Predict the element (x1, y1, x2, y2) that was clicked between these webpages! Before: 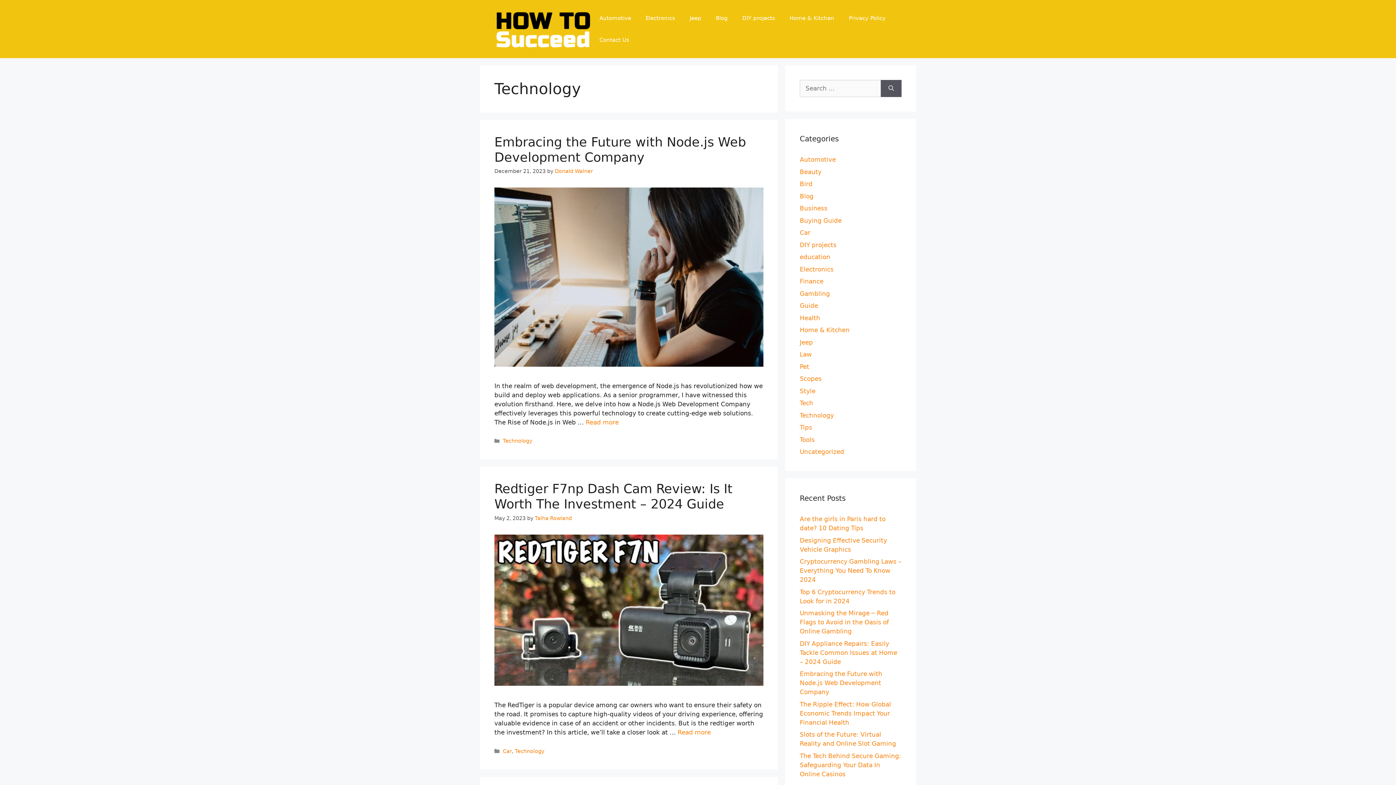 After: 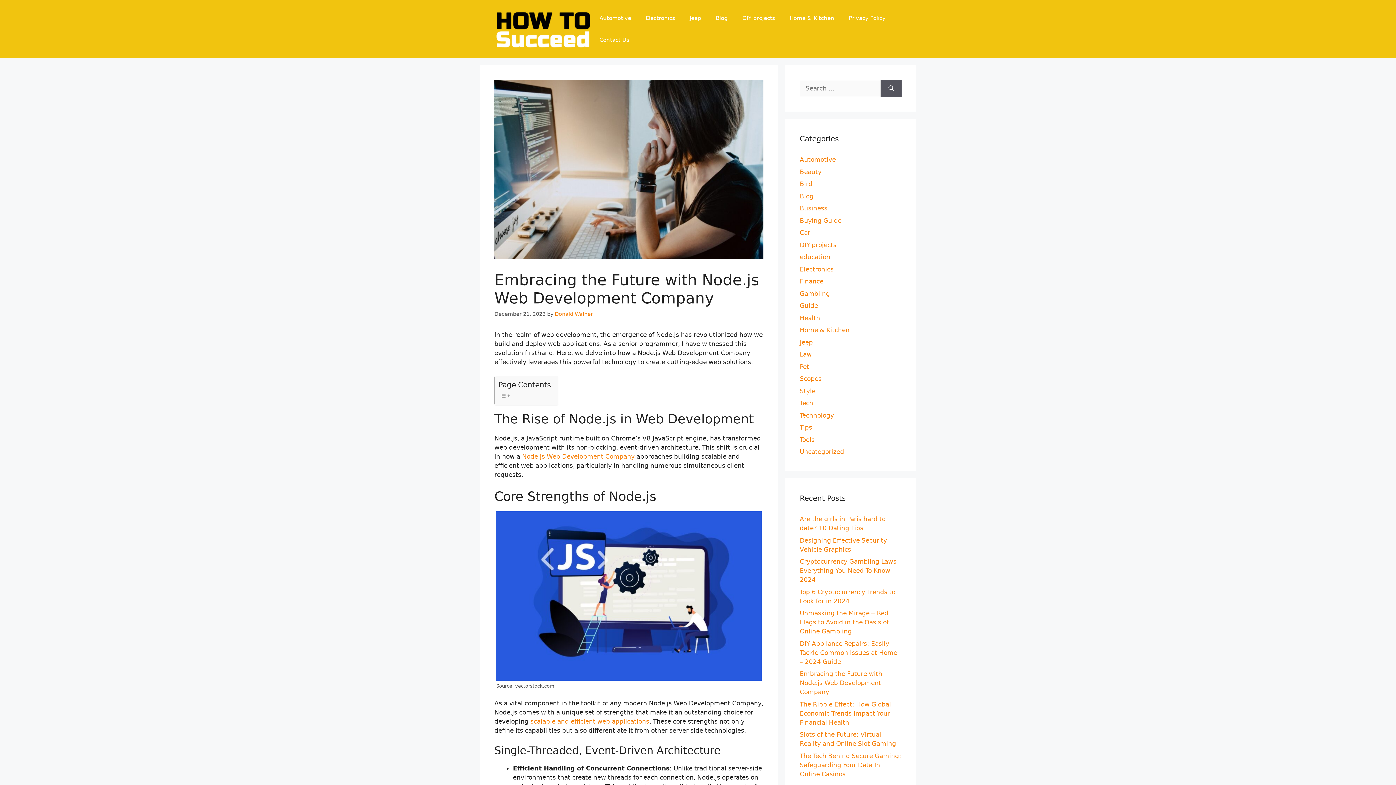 Action: bbox: (585, 418, 618, 426) label: Read more about Embracing the Future with Node.js Web Development Company